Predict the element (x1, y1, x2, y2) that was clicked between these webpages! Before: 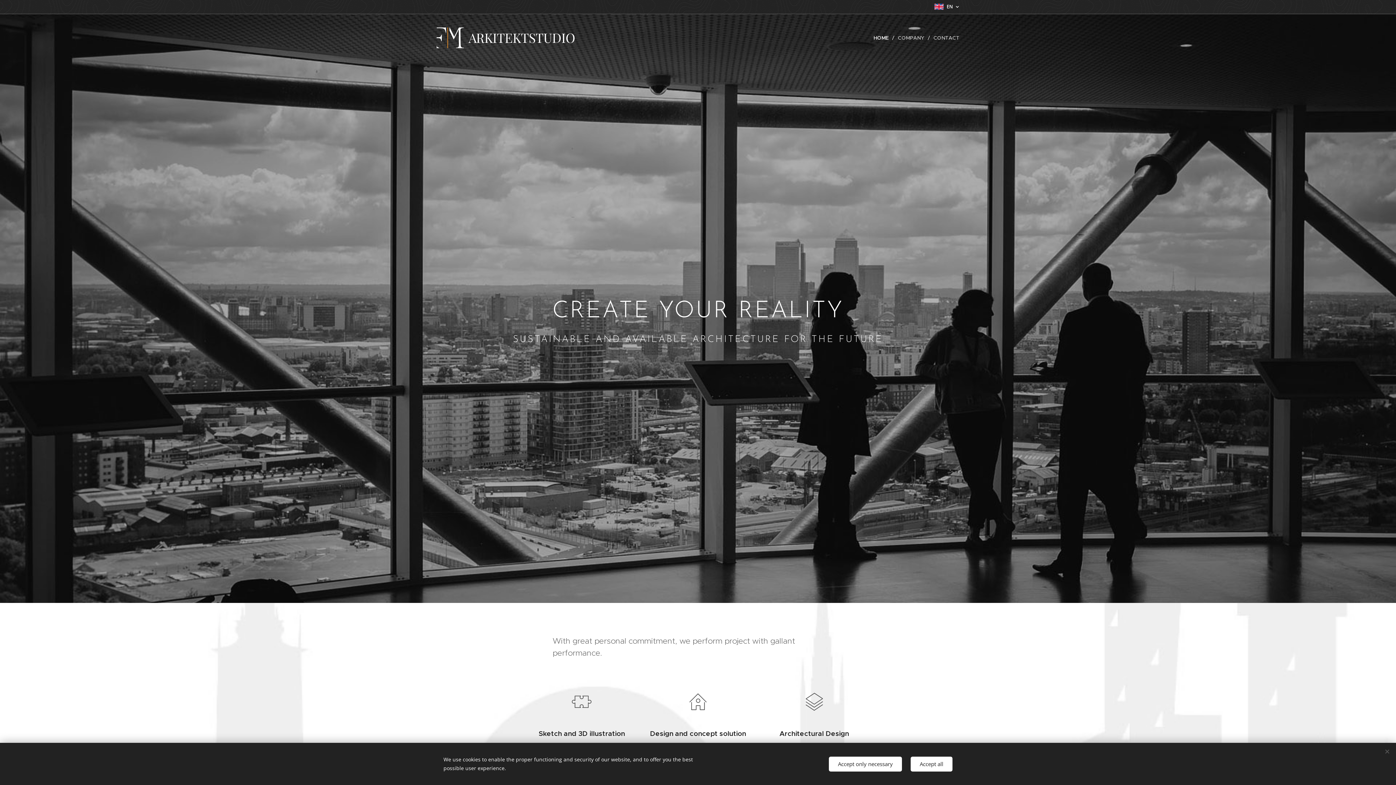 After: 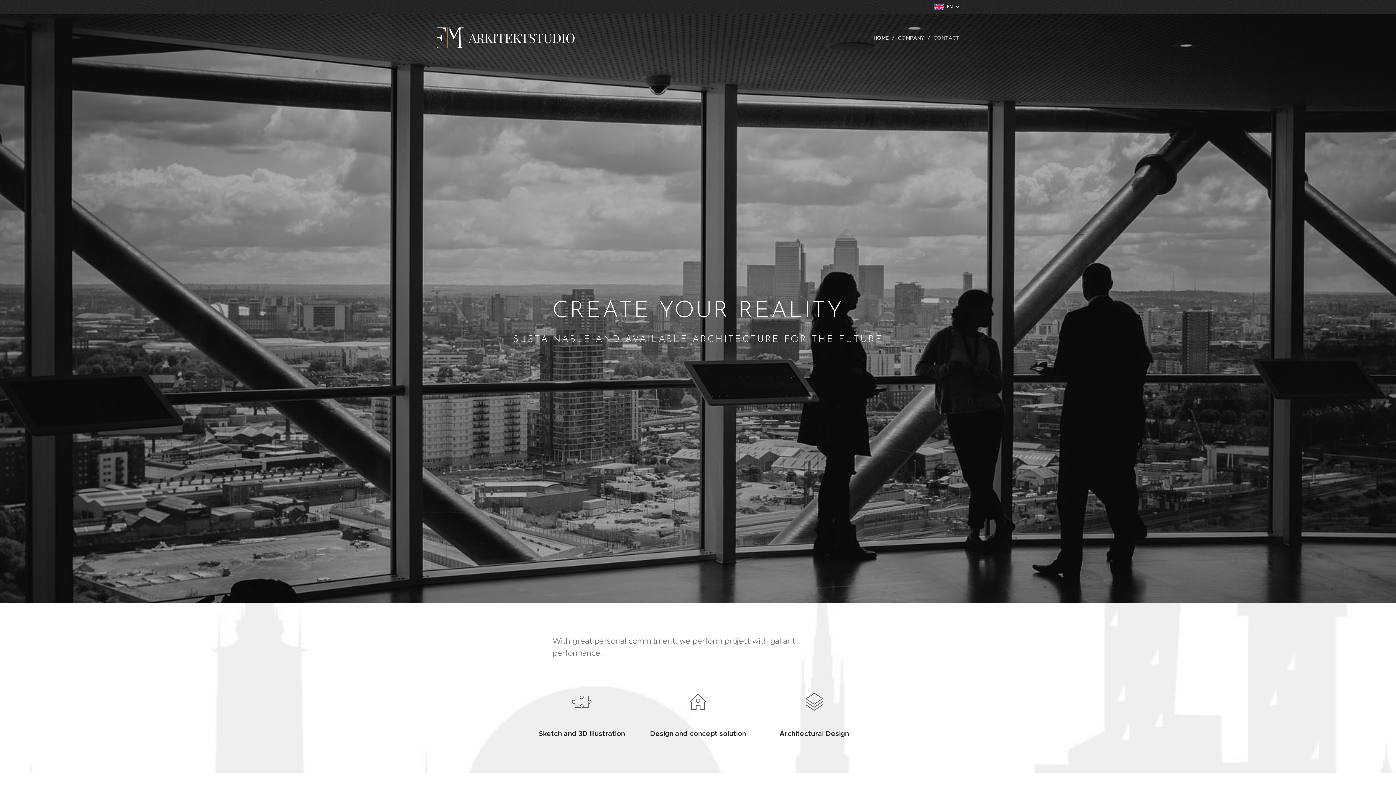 Action: label: Accept all bbox: (910, 756, 952, 771)